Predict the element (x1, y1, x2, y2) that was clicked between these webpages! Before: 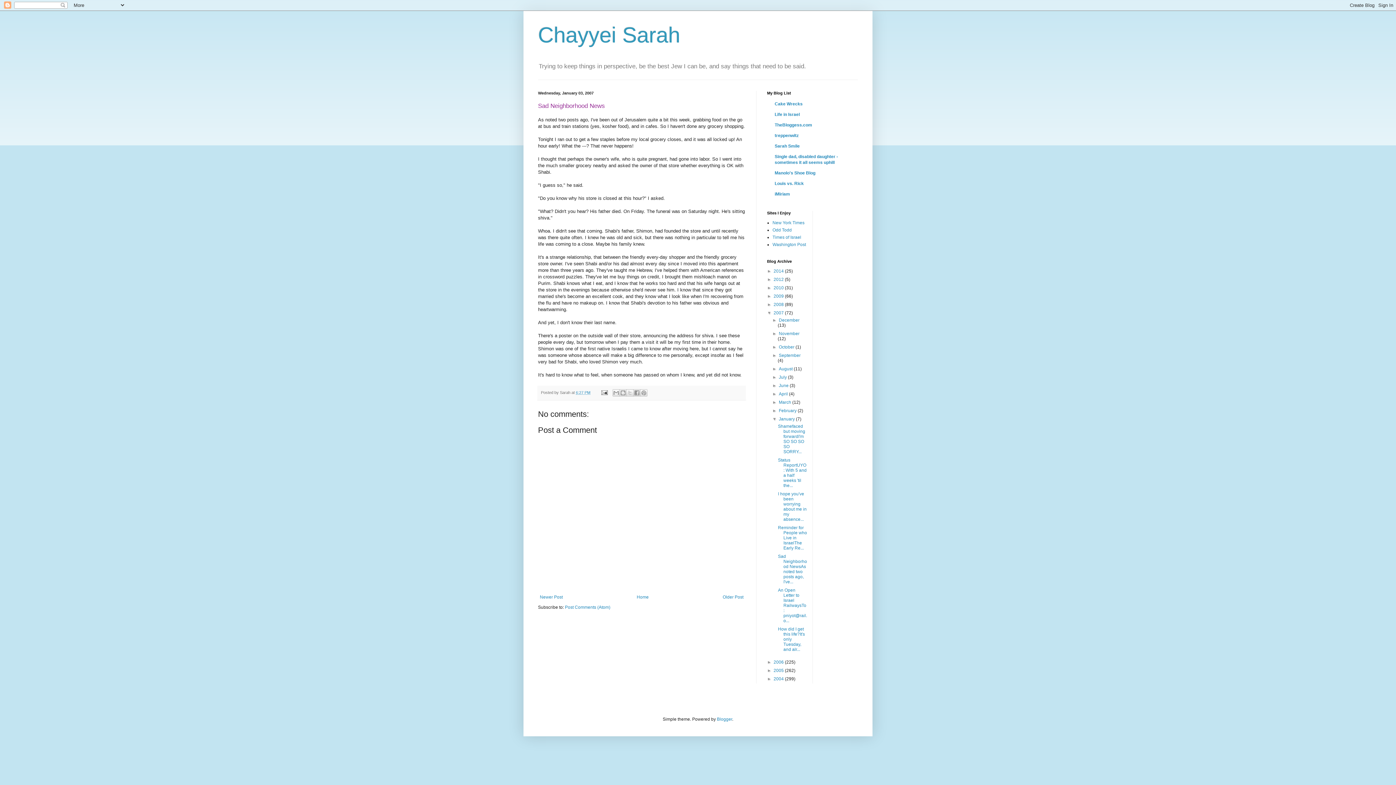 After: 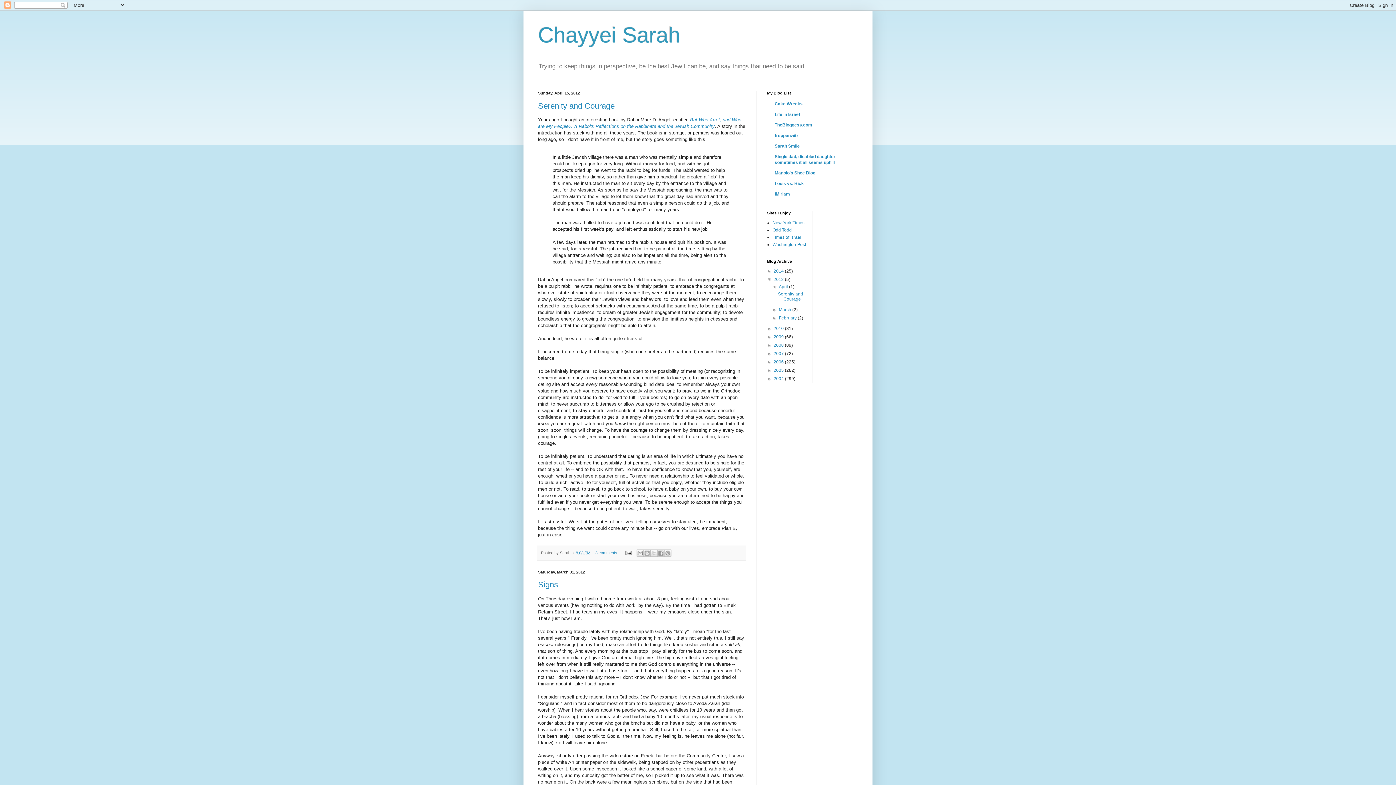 Action: bbox: (773, 277, 785, 282) label: 2012 